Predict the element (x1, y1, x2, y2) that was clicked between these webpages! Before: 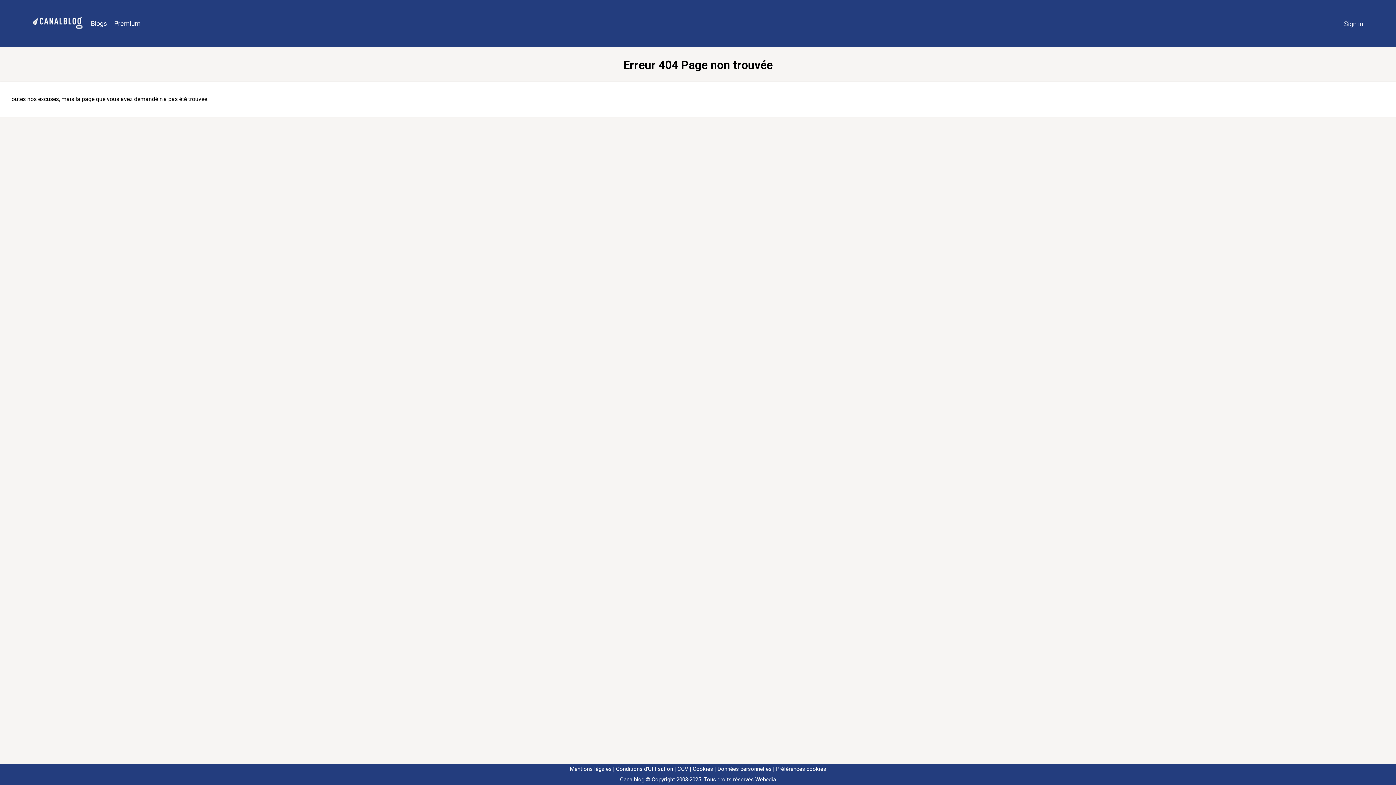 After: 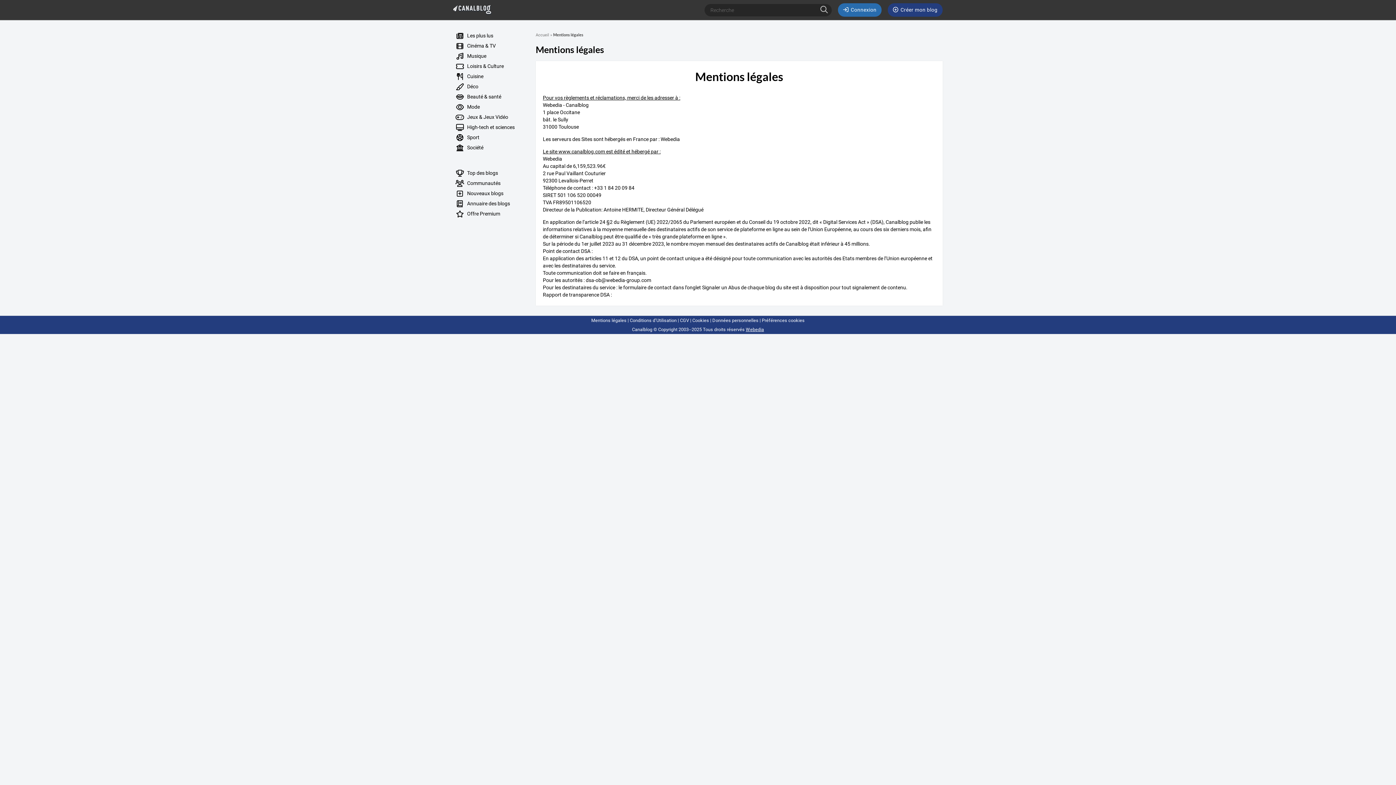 Action: bbox: (570, 766, 611, 772) label: Mentions légales